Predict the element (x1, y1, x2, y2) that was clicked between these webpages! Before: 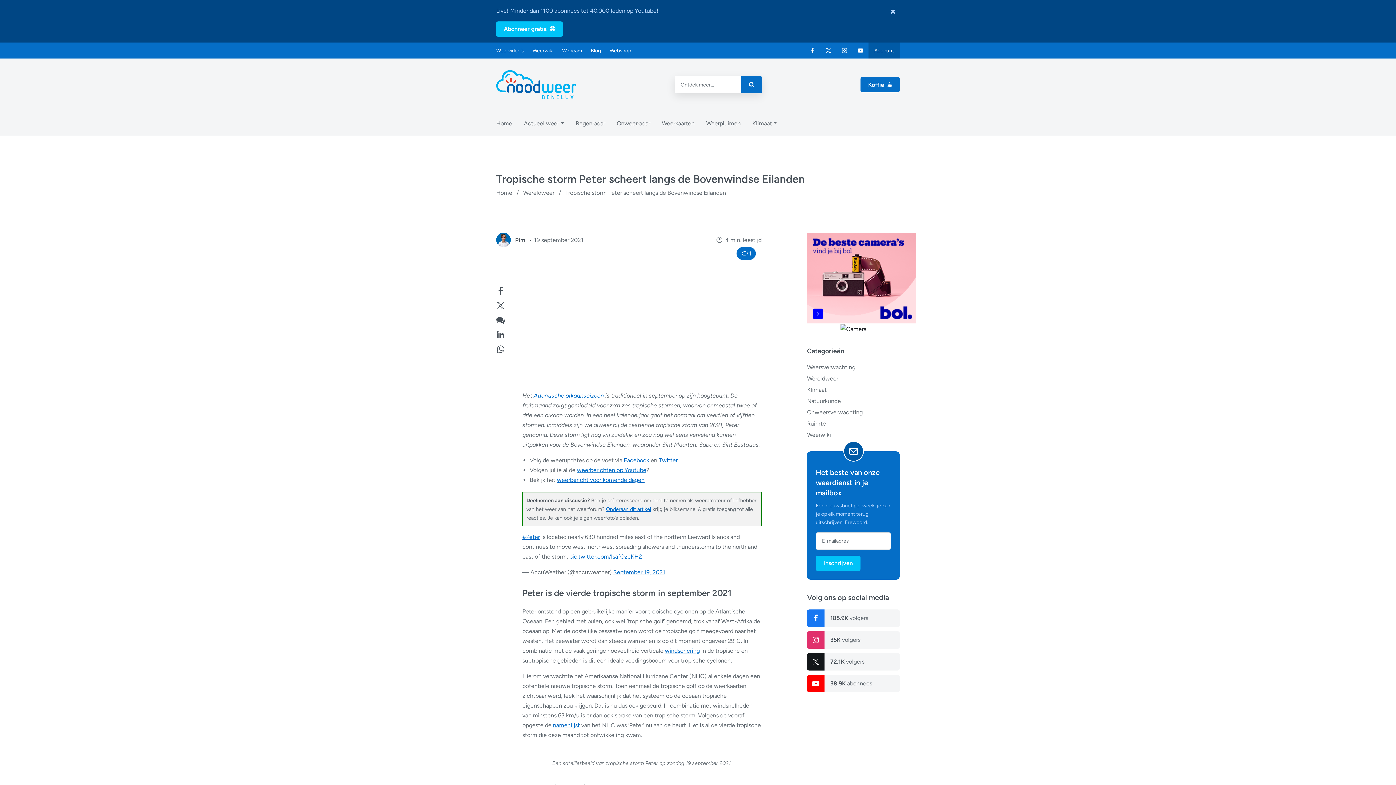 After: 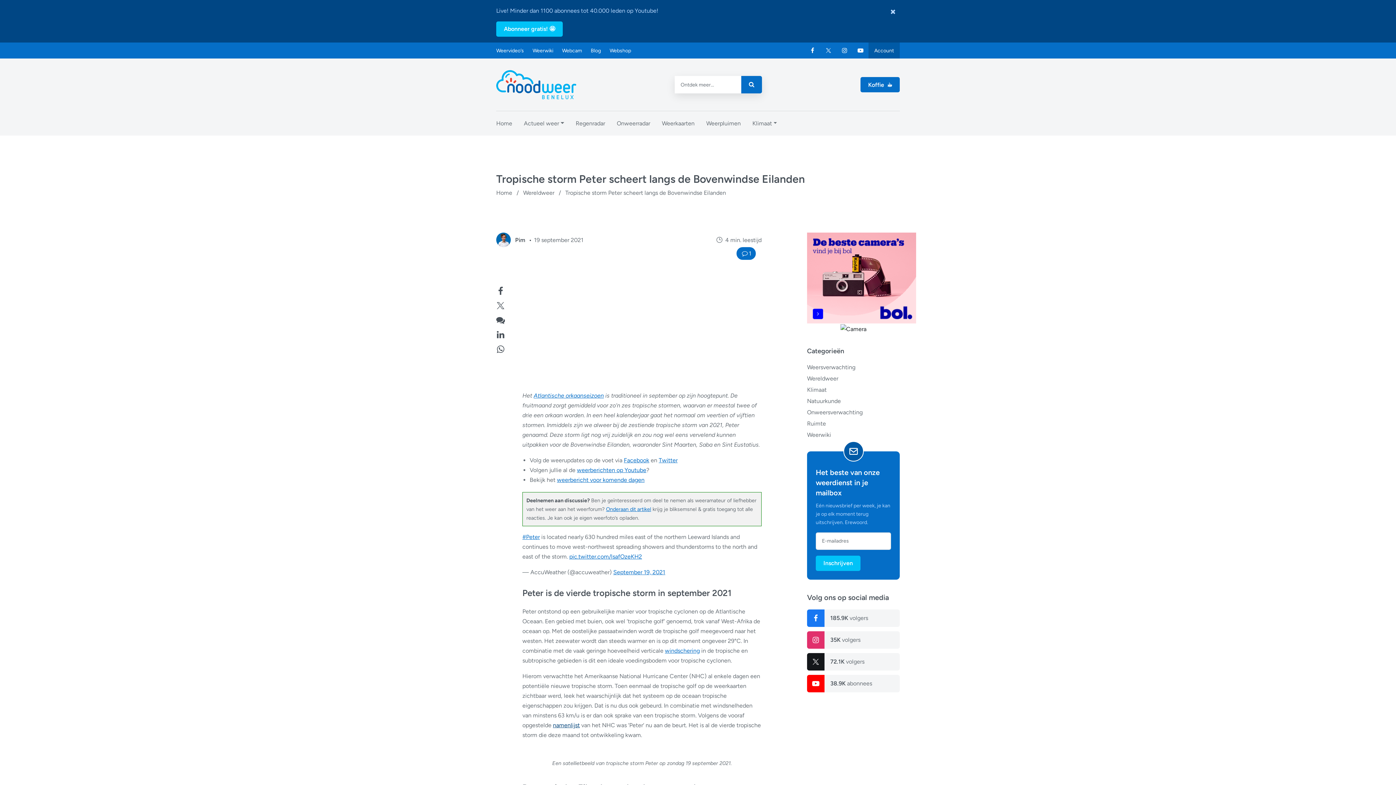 Action: bbox: (553, 722, 580, 729) label: namenlijst